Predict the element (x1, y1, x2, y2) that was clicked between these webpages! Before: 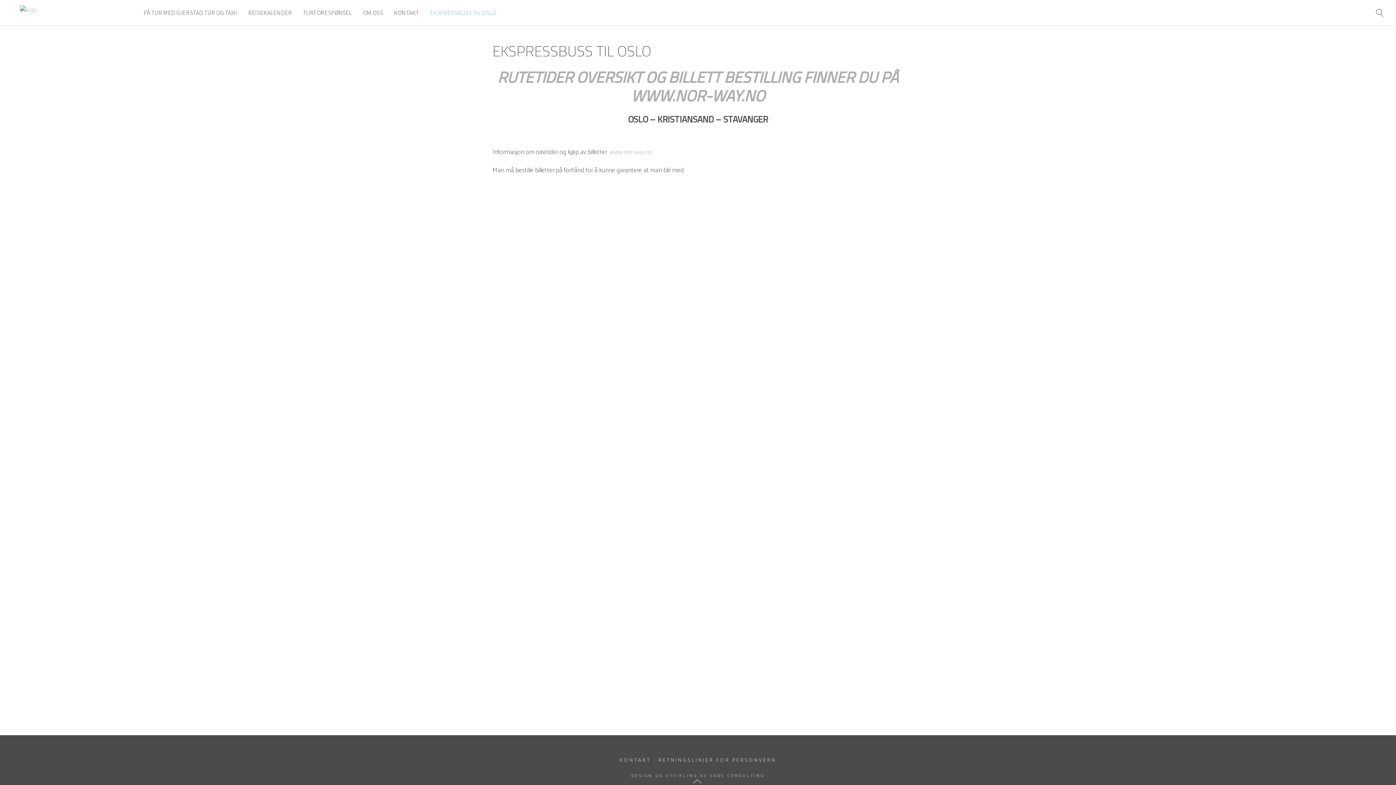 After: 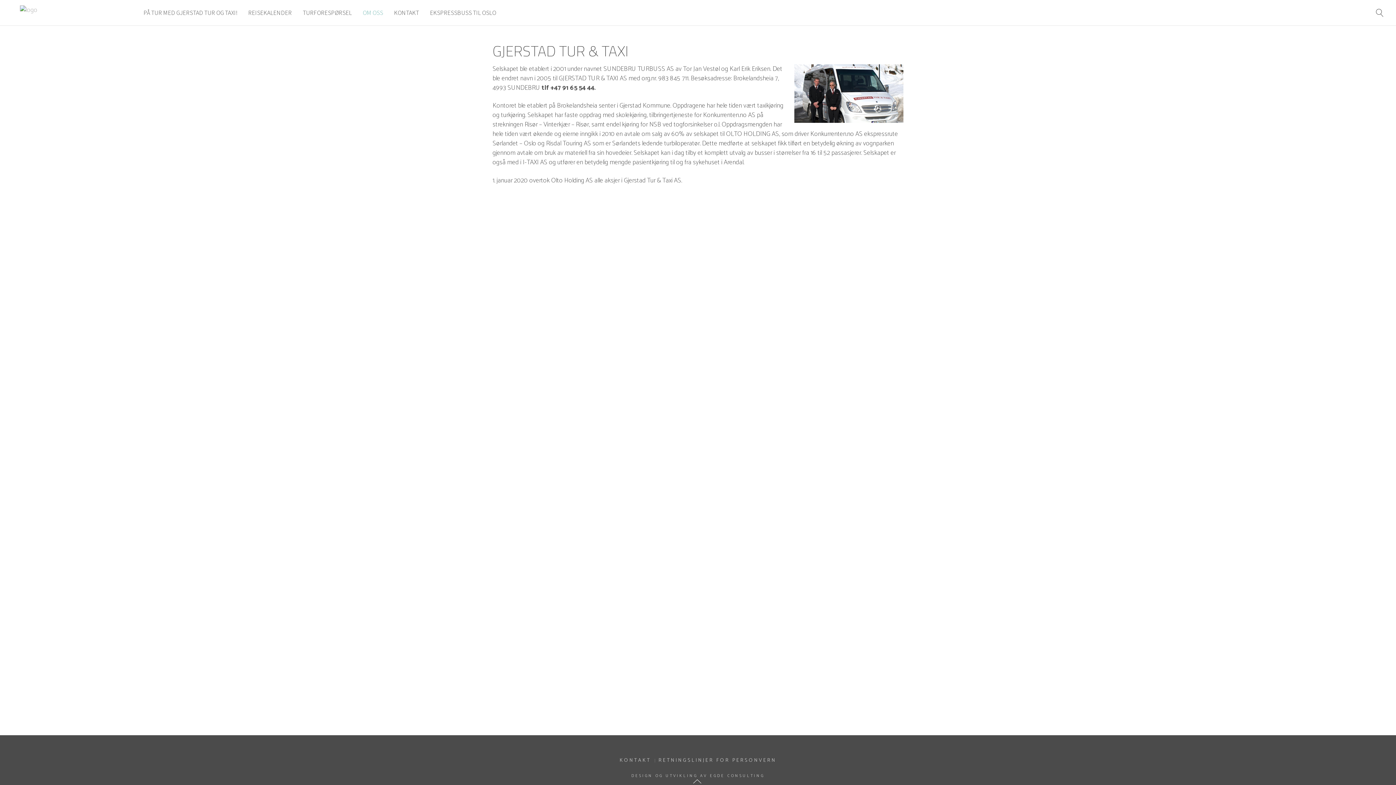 Action: label: OM OSS bbox: (357, 0, 388, 25)